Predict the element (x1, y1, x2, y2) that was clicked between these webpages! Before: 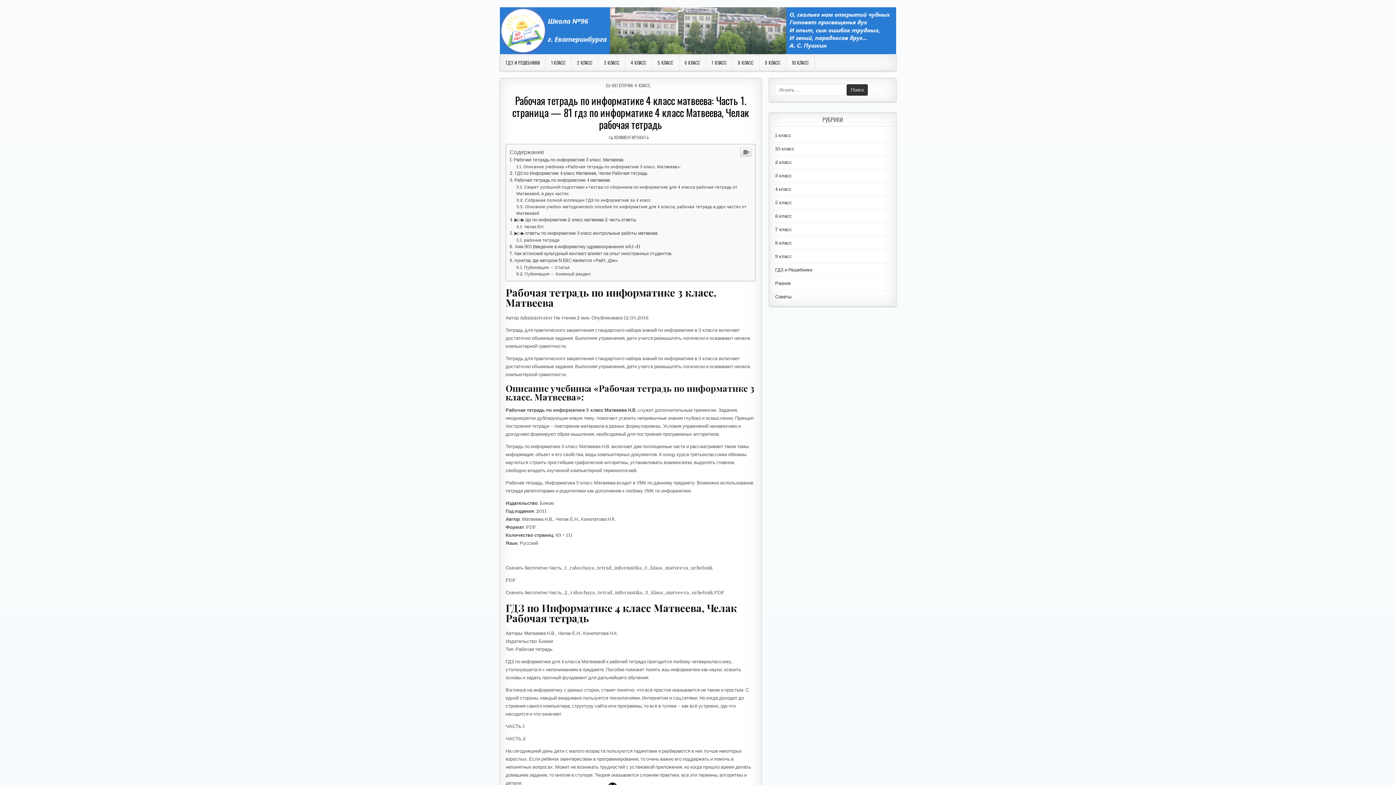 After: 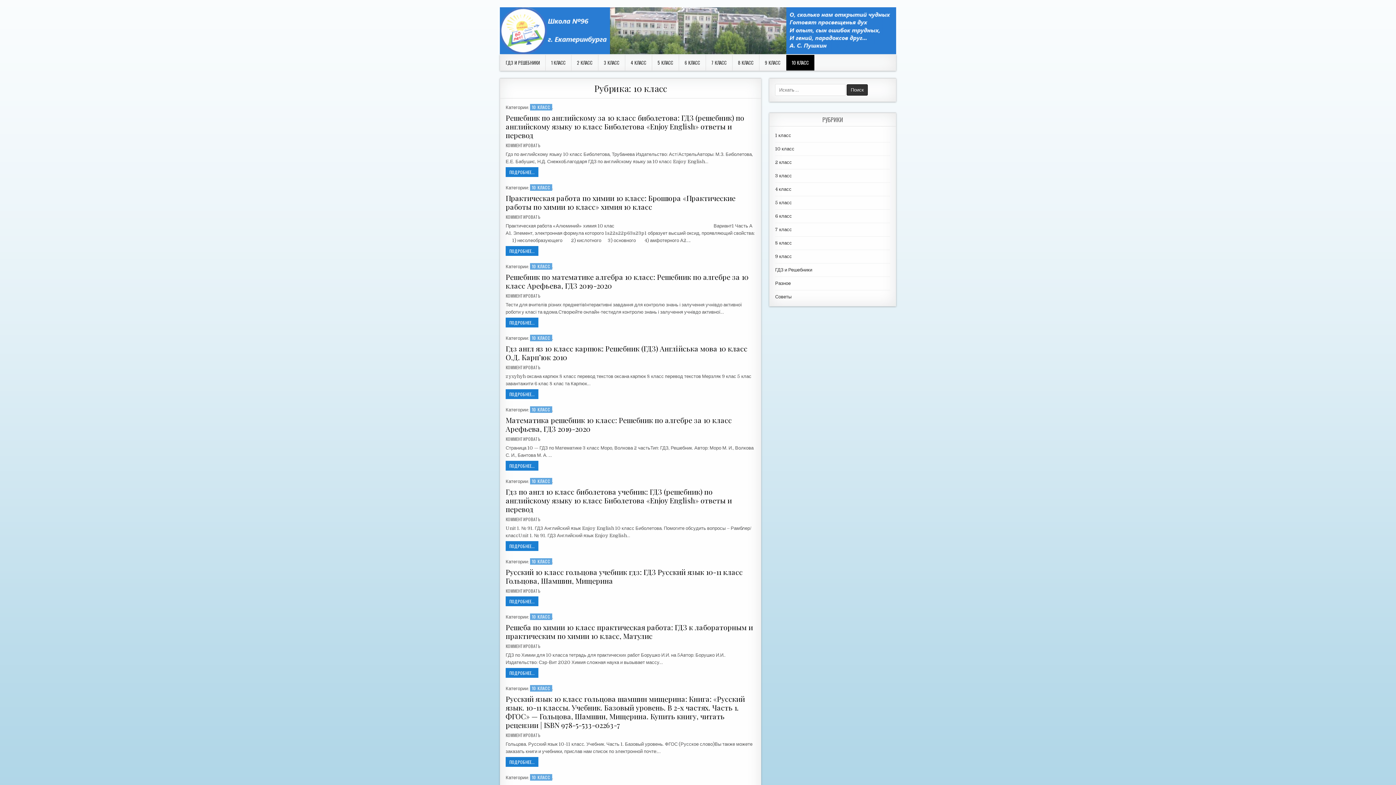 Action: bbox: (786, 54, 814, 70) label: 10 КЛАСС